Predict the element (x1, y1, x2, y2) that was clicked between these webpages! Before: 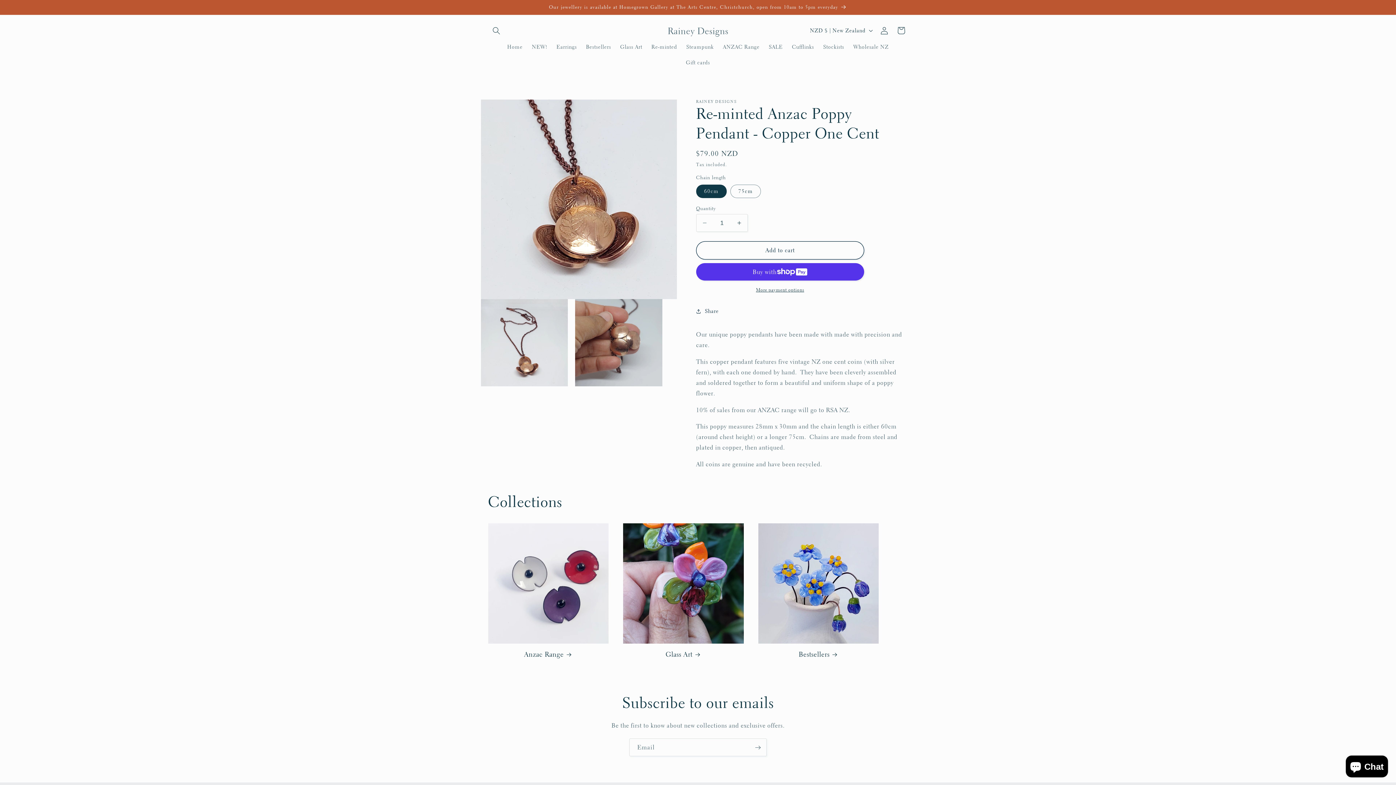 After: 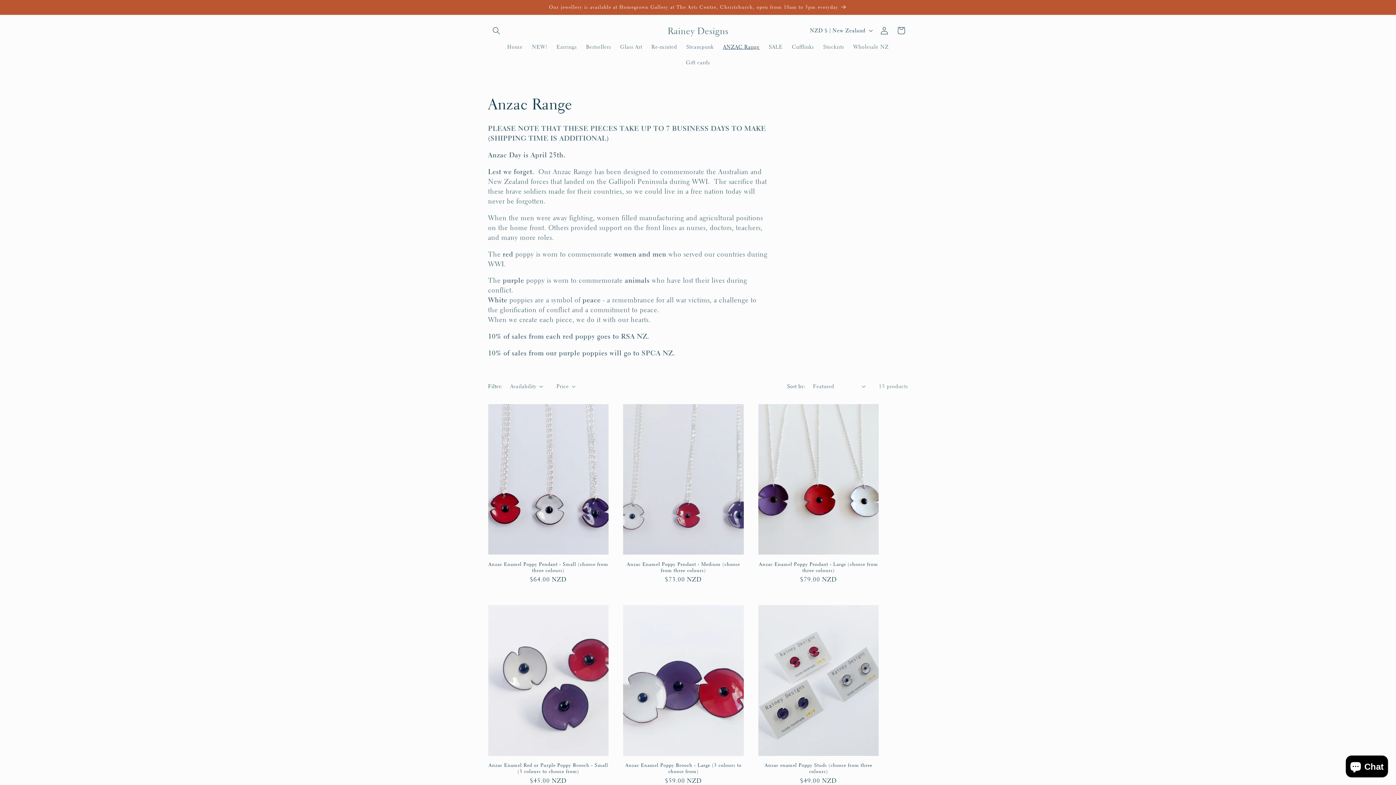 Action: label: ANZAC Range bbox: (718, 38, 764, 54)